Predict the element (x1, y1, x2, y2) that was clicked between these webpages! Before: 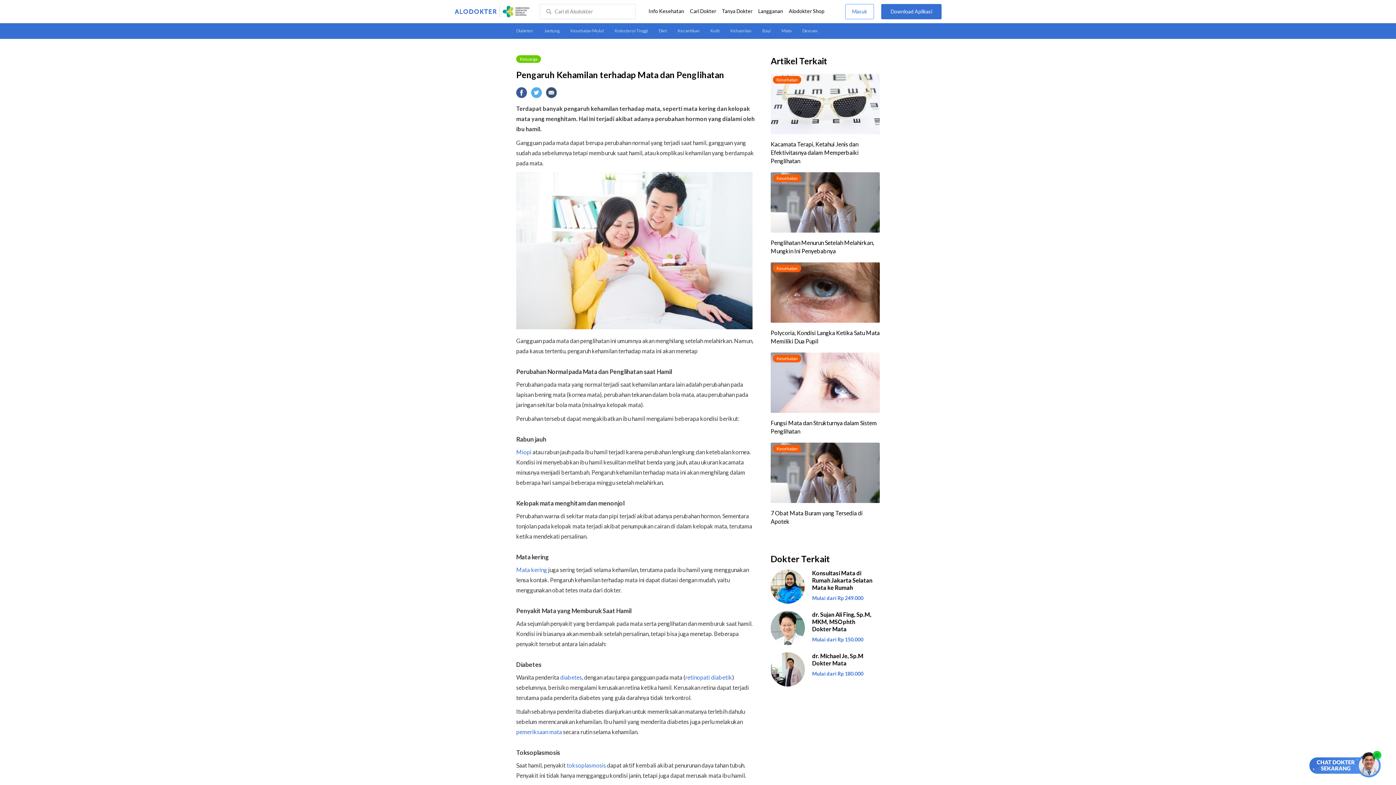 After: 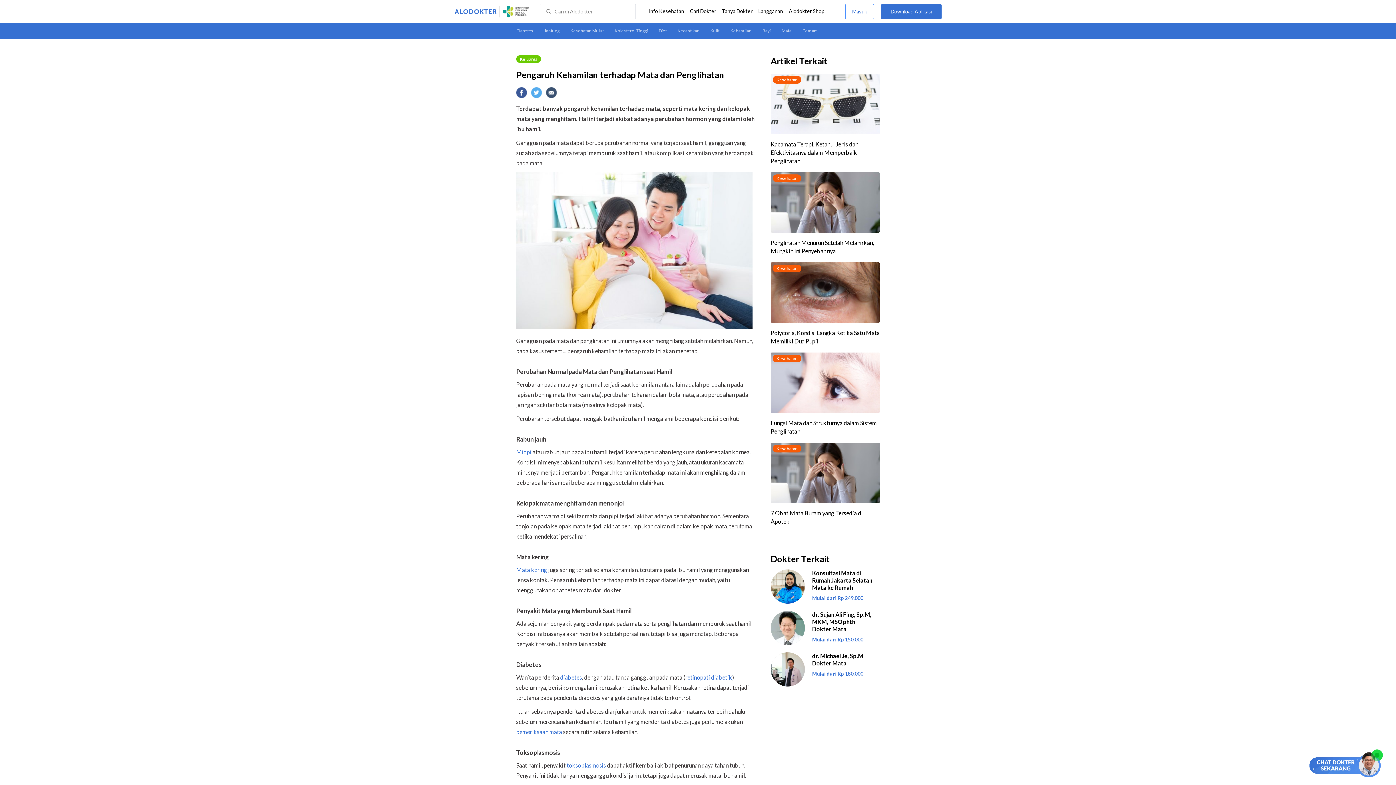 Action: label: diabetes bbox: (560, 674, 582, 681)